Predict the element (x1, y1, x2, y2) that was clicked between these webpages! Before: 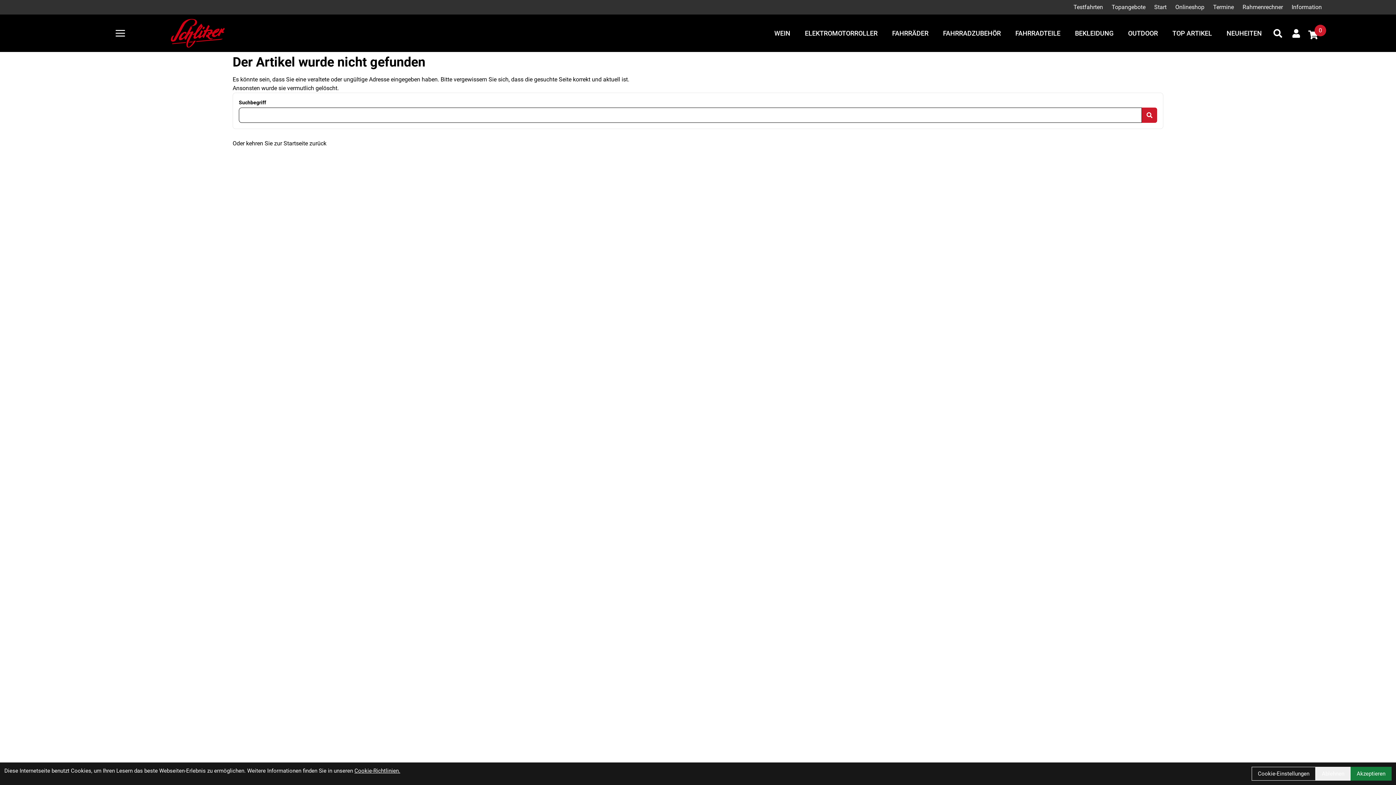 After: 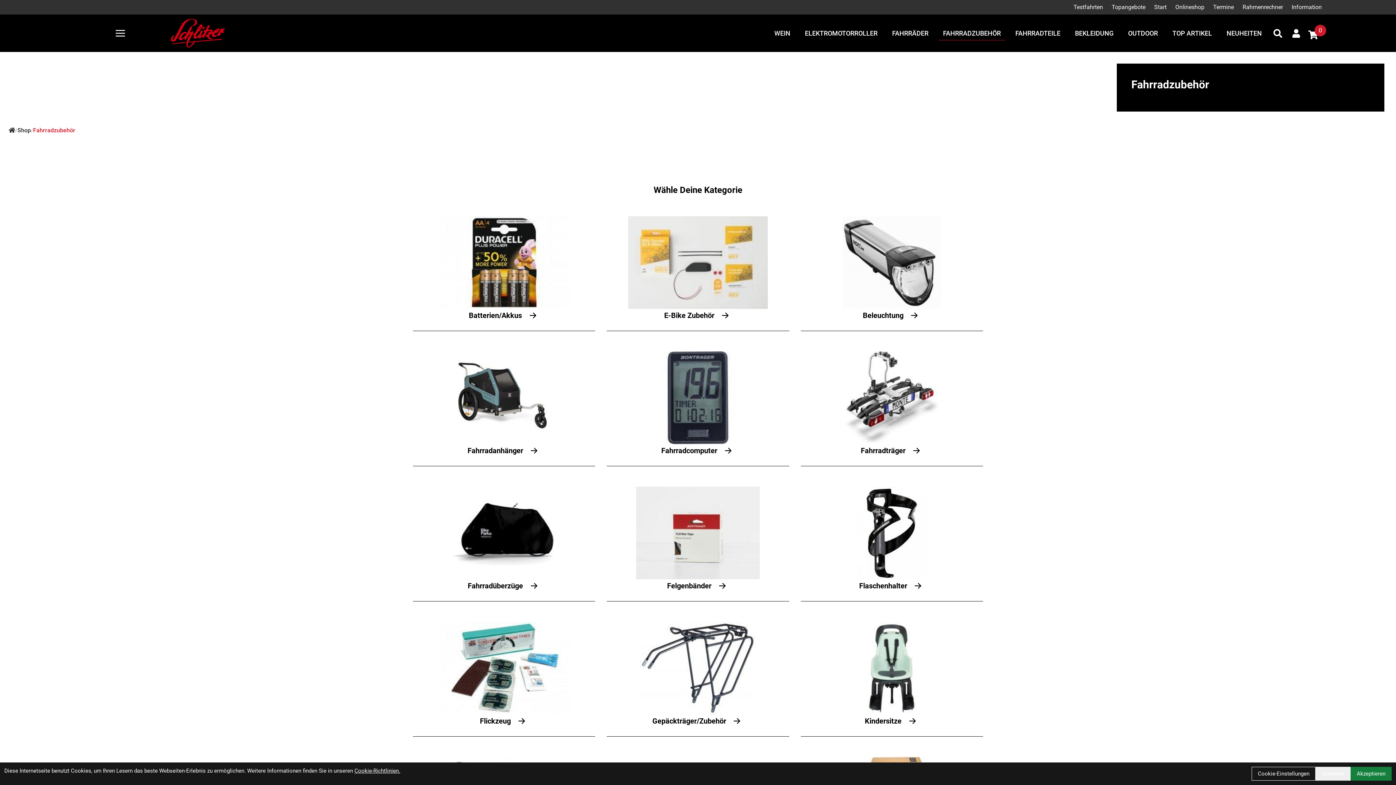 Action: bbox: (938, 26, 1005, 39) label: FAHRRADZUBEHÖR